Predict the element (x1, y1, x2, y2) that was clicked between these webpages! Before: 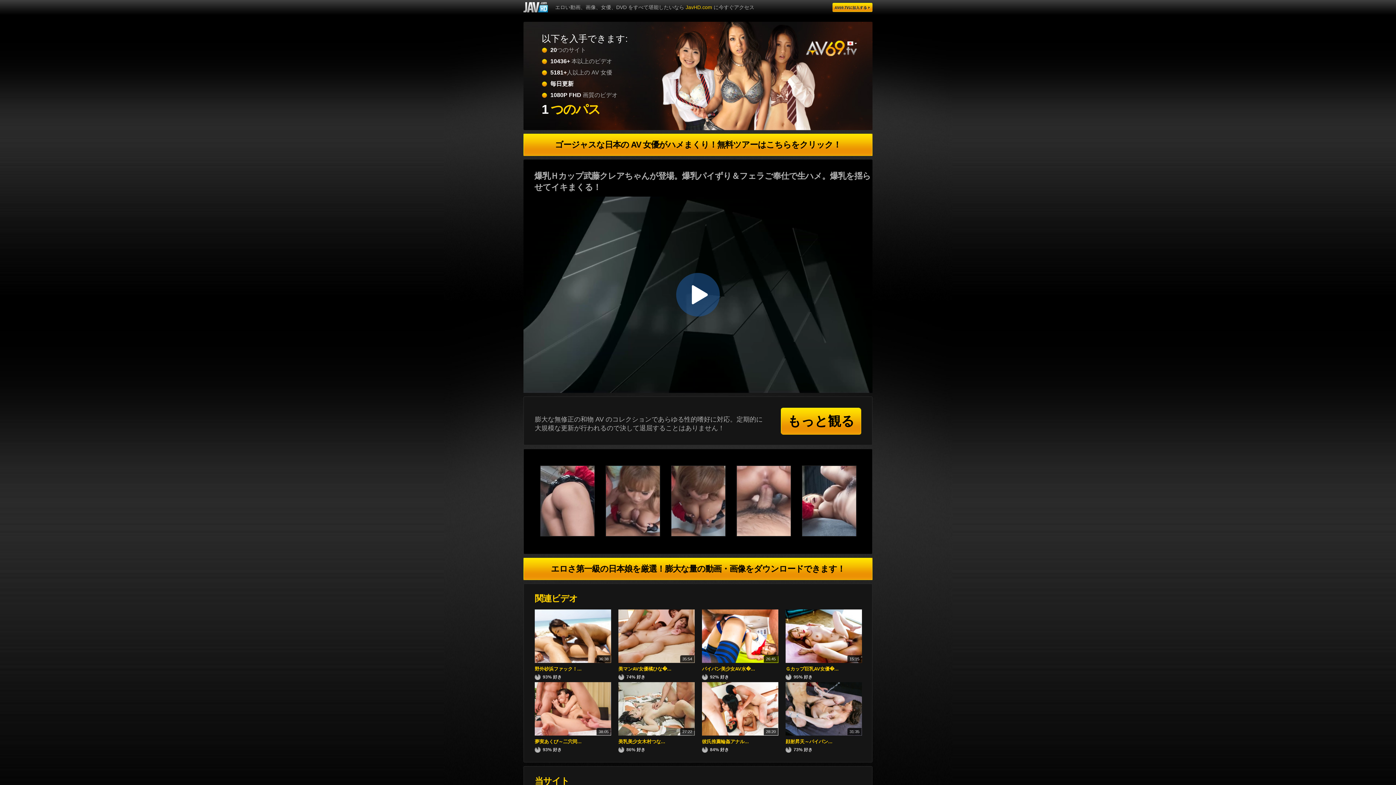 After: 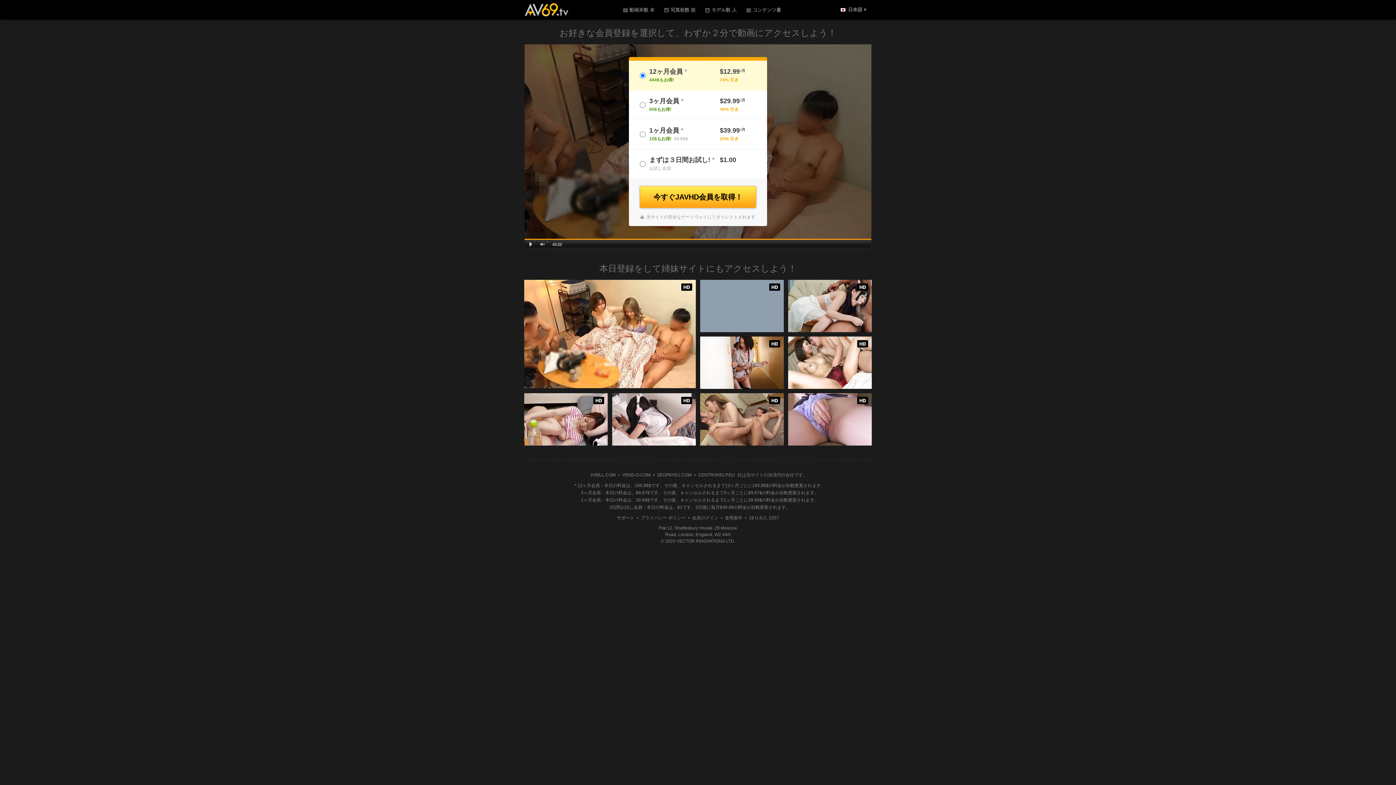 Action: bbox: (832, 2, 872, 12)